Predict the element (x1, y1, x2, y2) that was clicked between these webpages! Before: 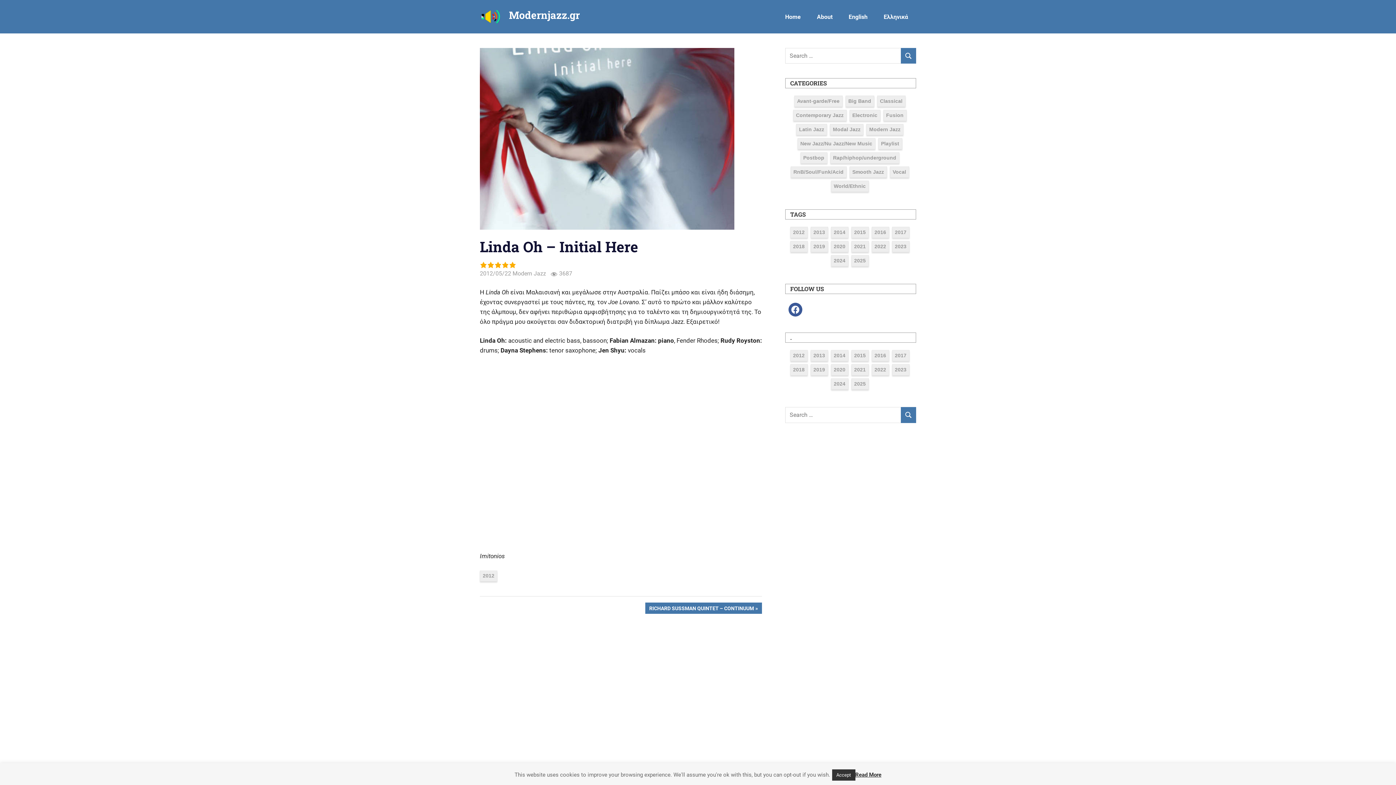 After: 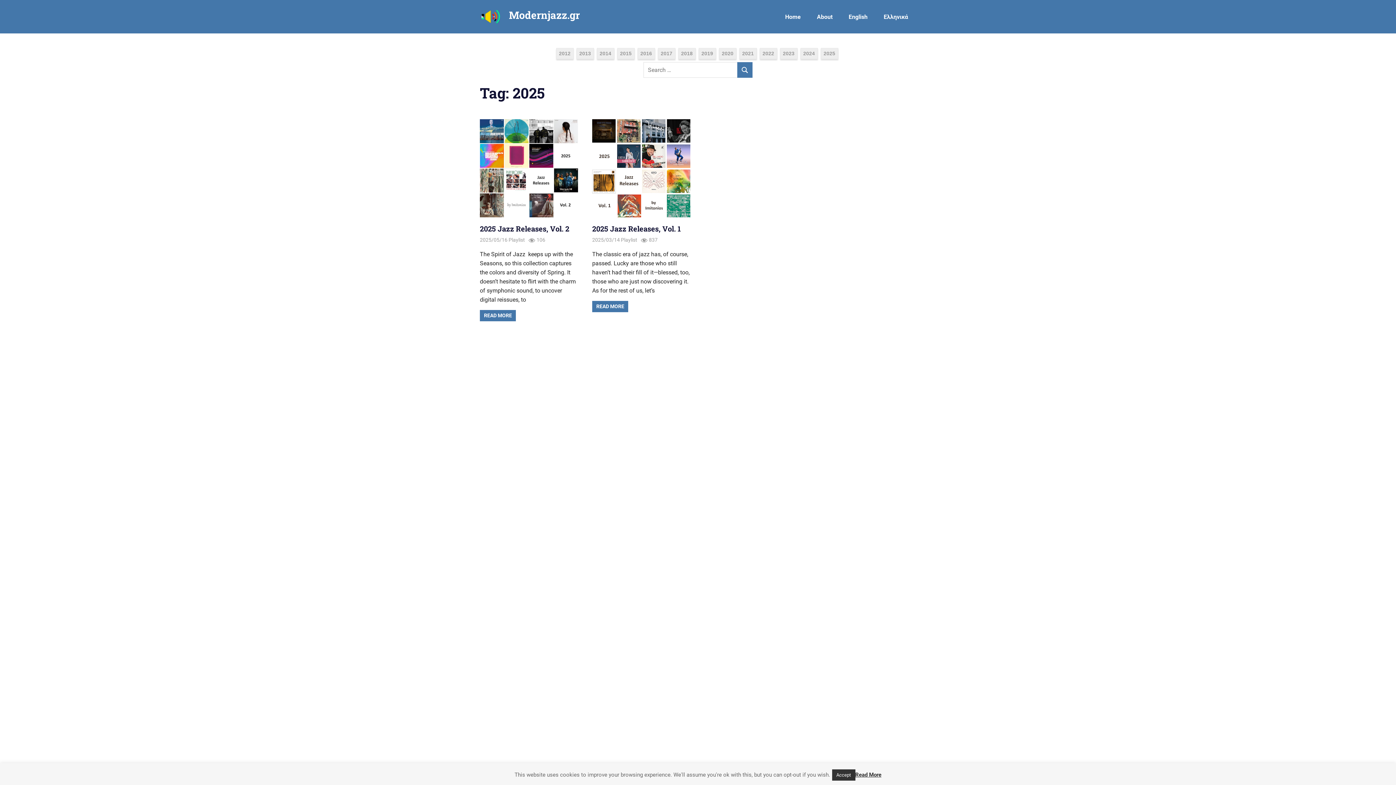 Action: bbox: (851, 378, 868, 389) label: 2025 (2 items)